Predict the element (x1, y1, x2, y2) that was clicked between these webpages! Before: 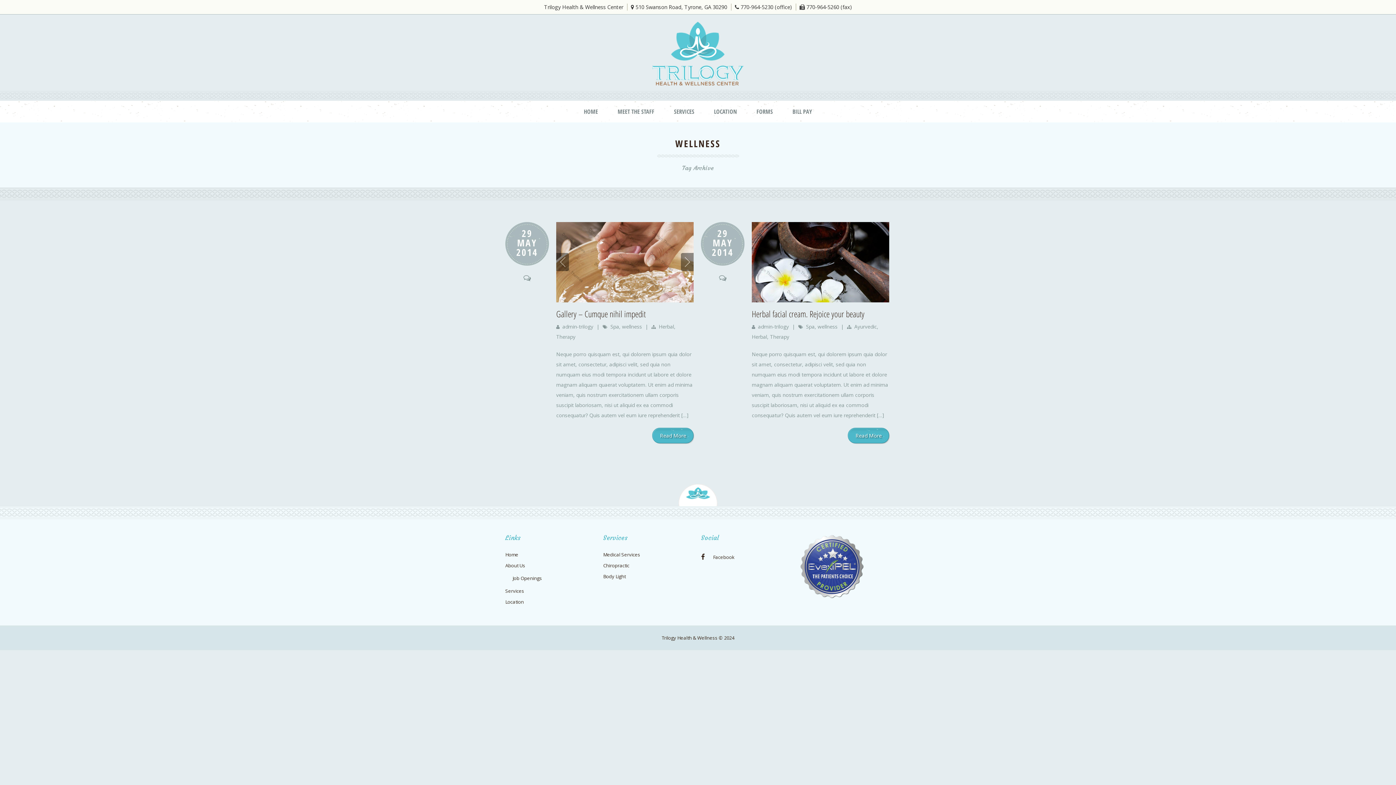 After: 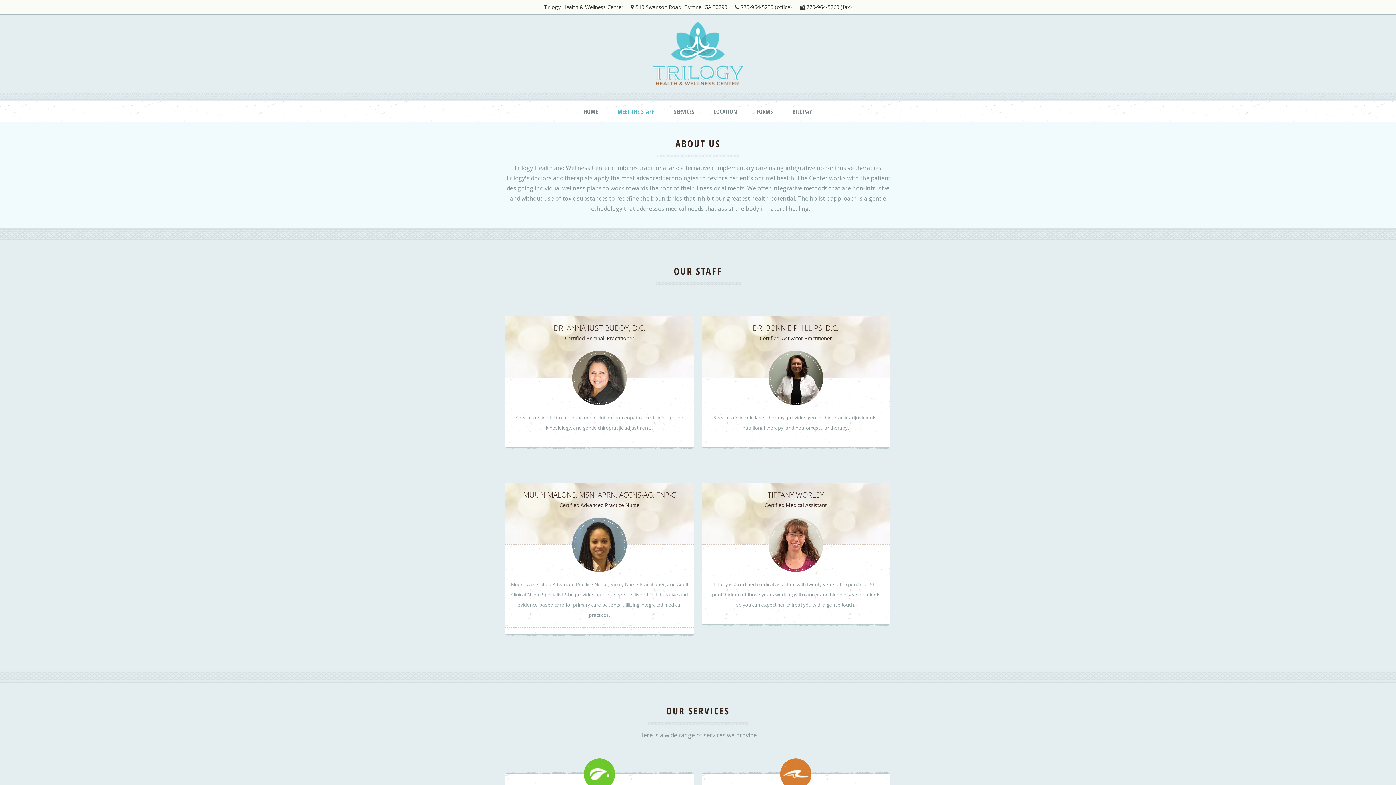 Action: label: About Us bbox: (505, 560, 542, 571)